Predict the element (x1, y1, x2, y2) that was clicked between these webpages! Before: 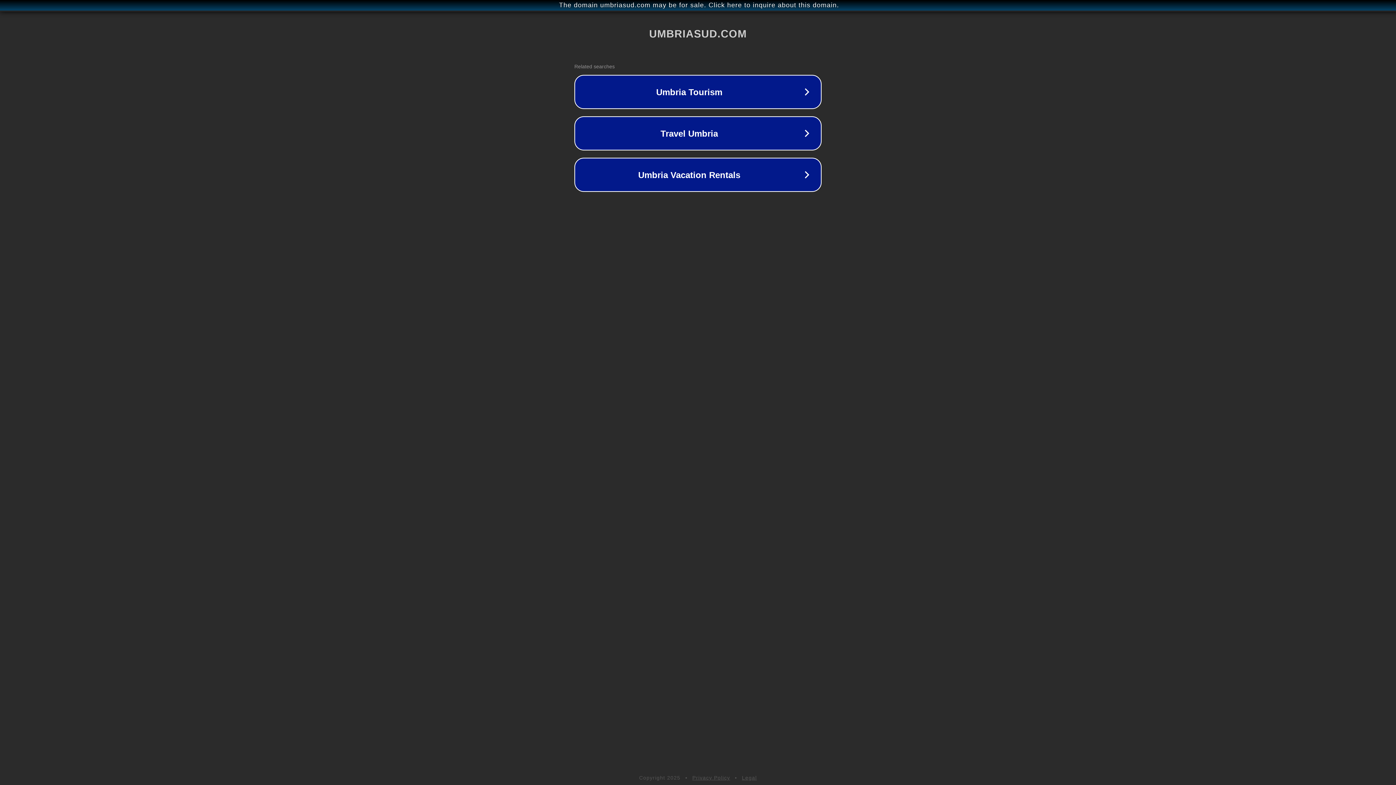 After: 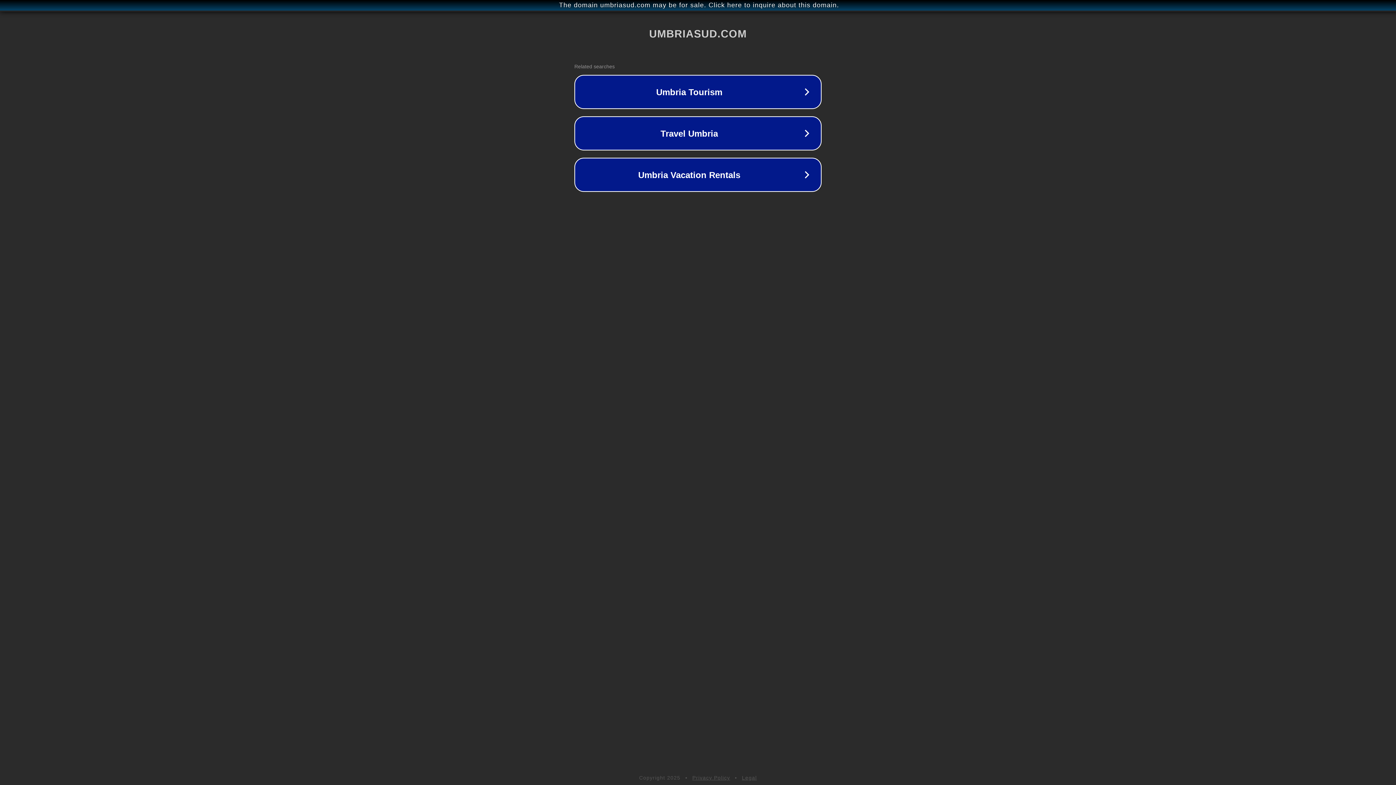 Action: label: Privacy Policy bbox: (692, 775, 730, 781)